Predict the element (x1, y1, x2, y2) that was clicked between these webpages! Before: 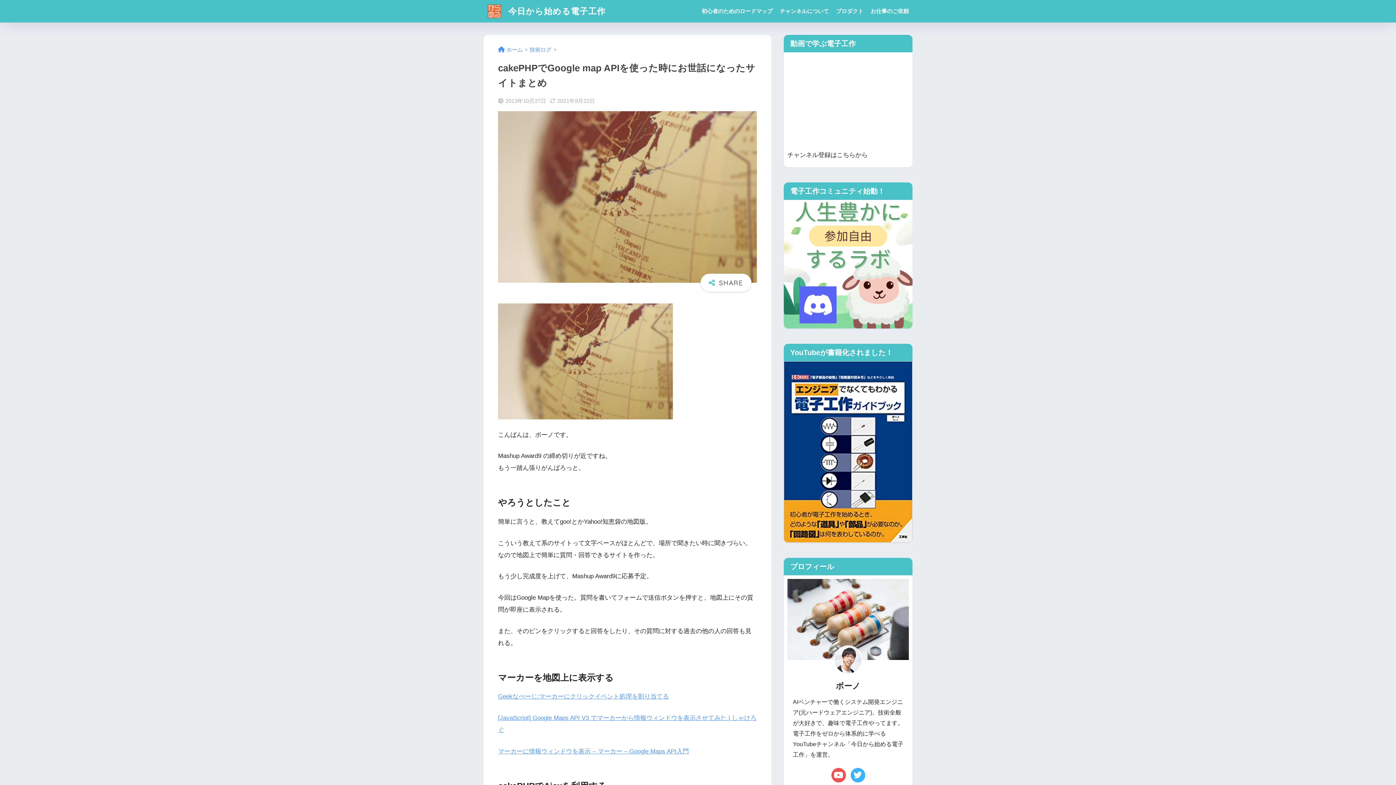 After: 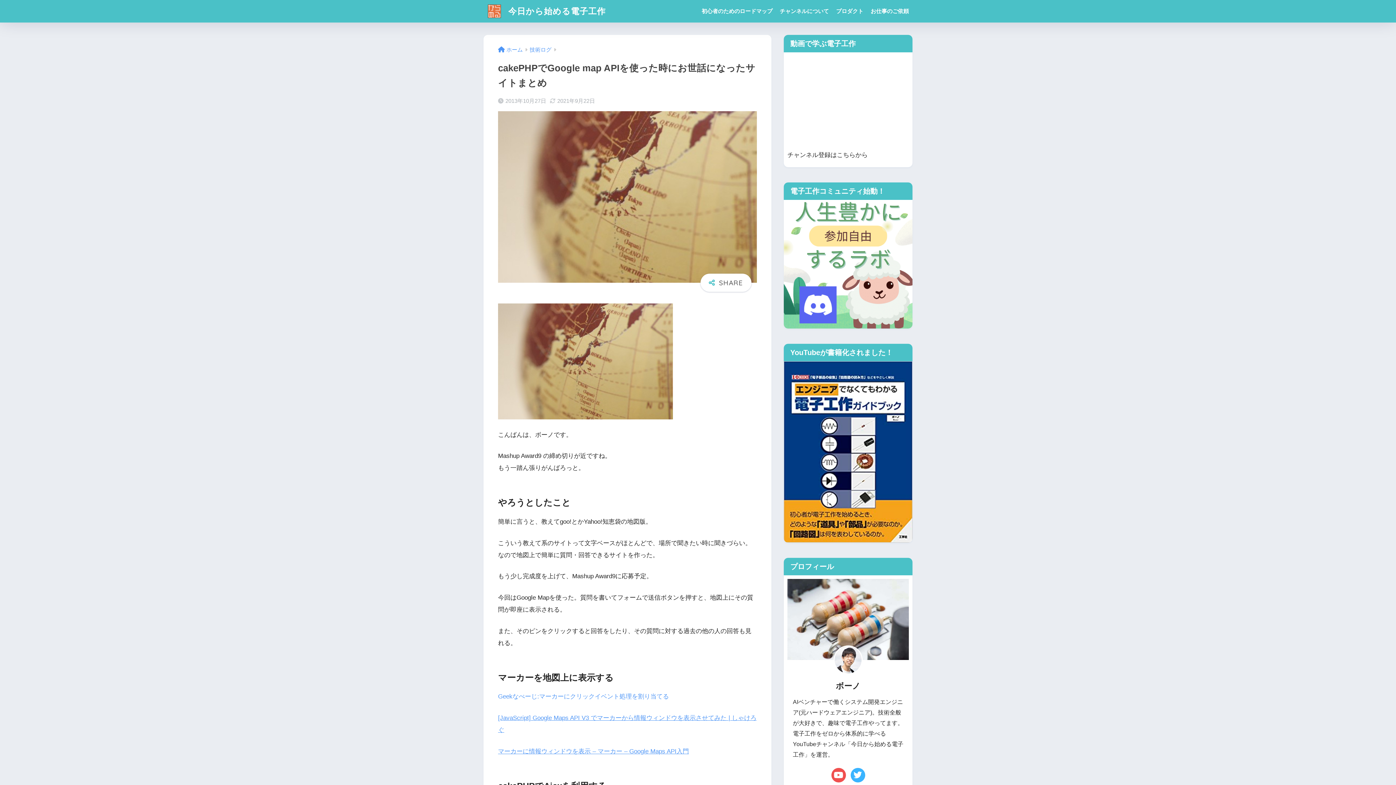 Action: bbox: (498, 693, 669, 700) label: Geekなぺーじ:マーカーにクリックイベント処理を割り当てる